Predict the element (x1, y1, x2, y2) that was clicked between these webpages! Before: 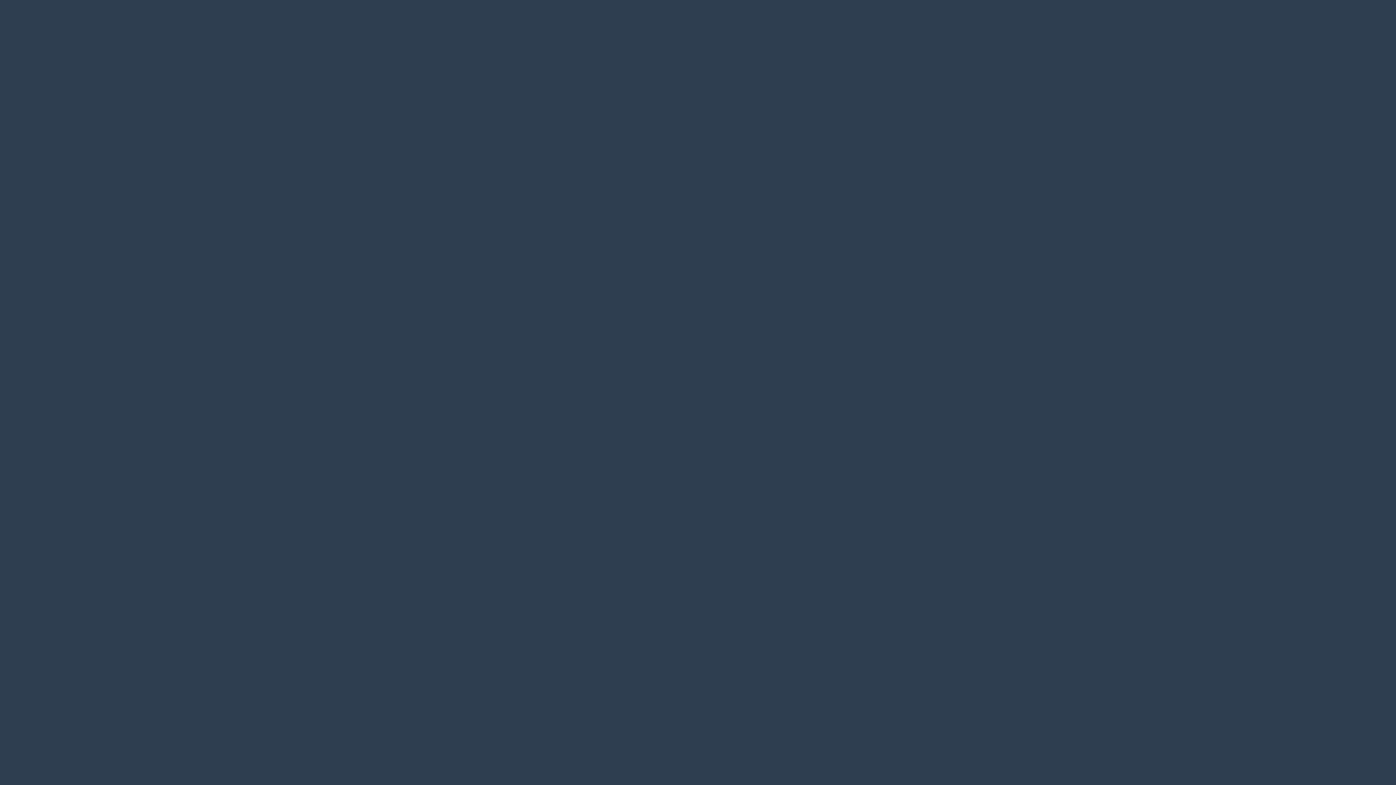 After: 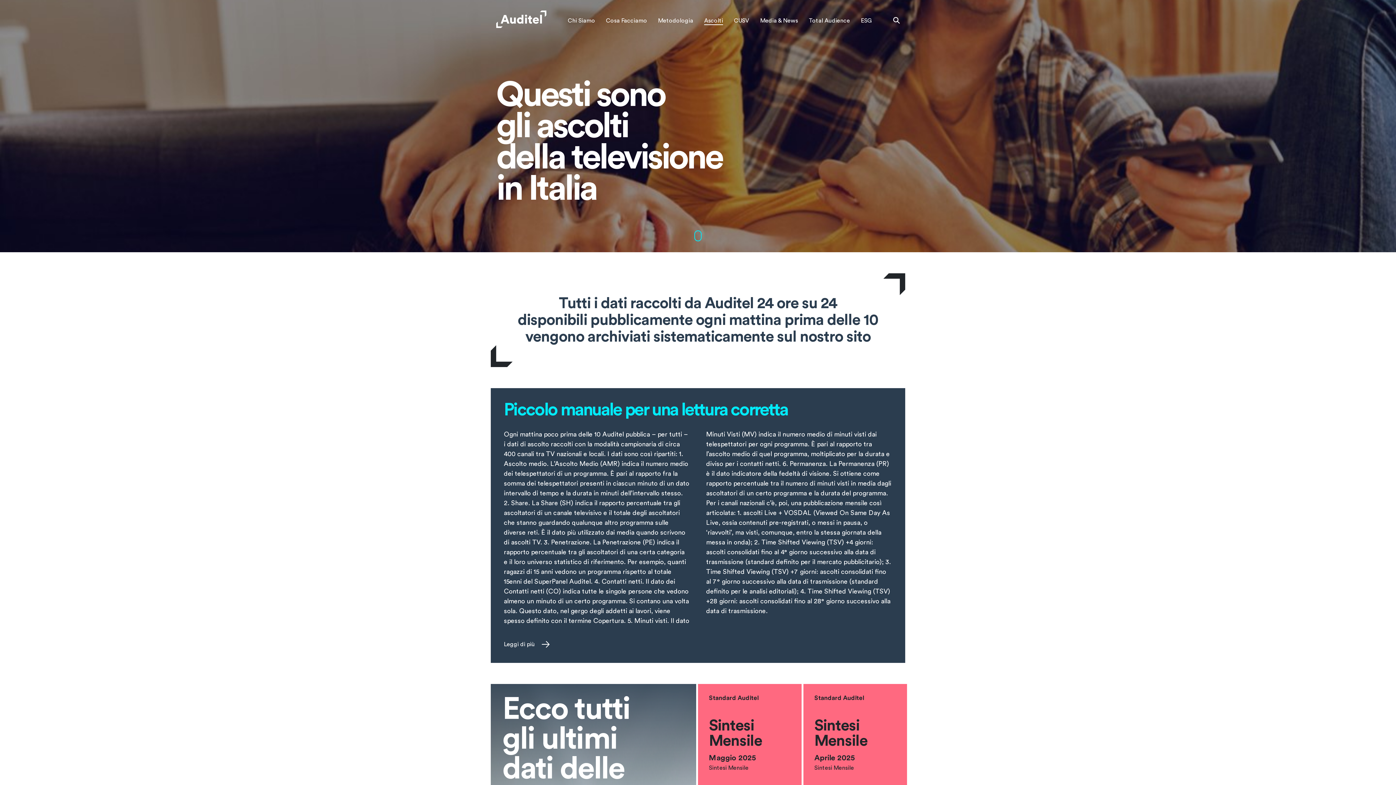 Action: label: Ascolti bbox: (704, 17, 723, 23)